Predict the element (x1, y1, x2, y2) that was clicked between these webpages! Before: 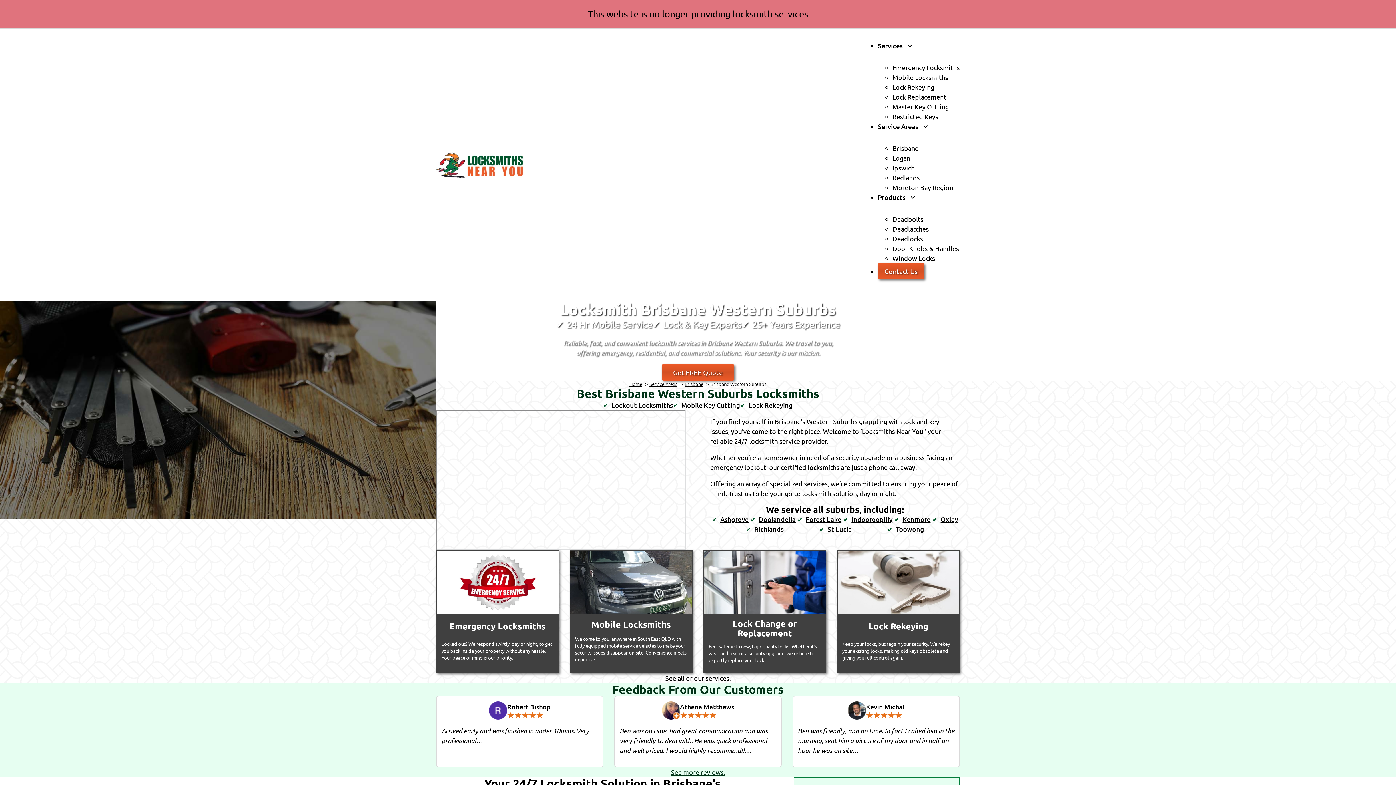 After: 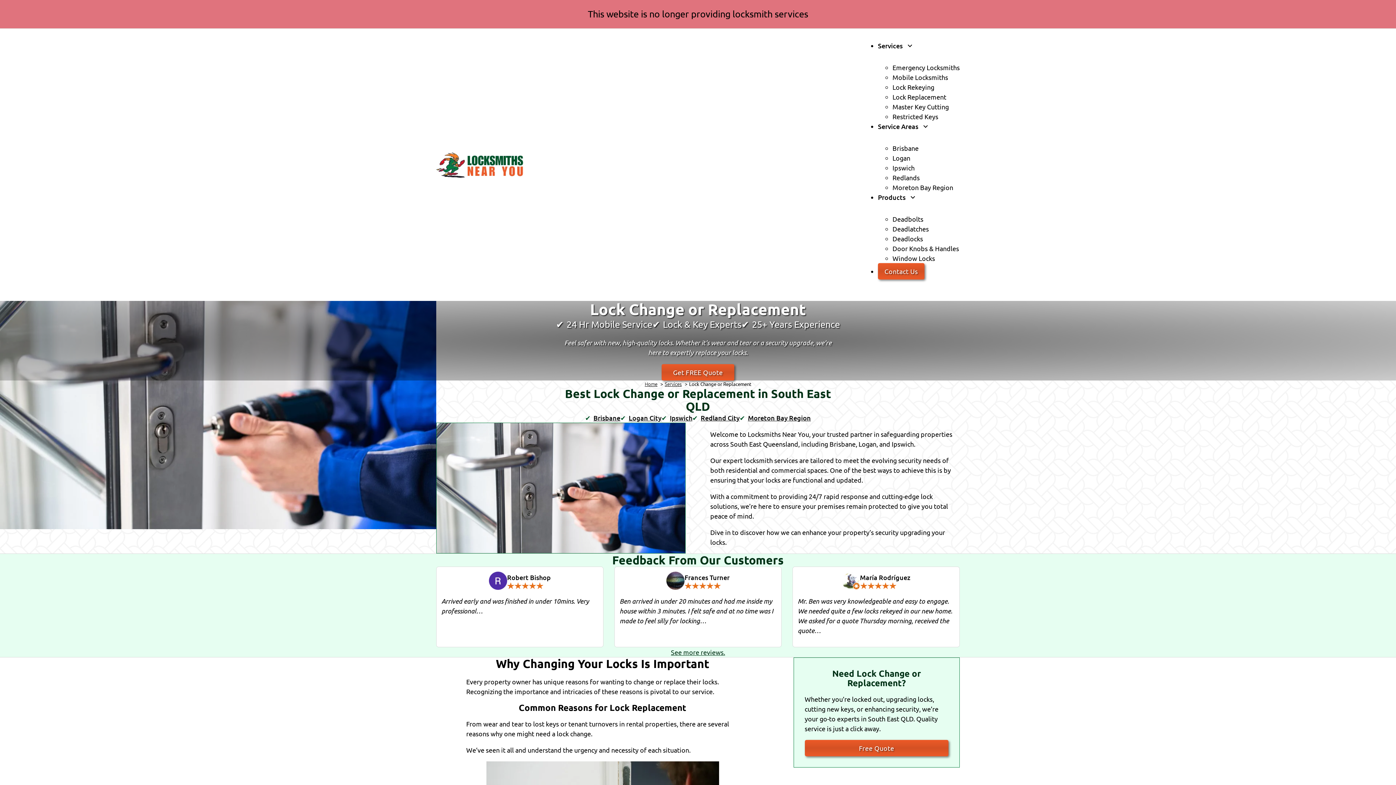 Action: label: Lock Replacement bbox: (892, 93, 946, 100)